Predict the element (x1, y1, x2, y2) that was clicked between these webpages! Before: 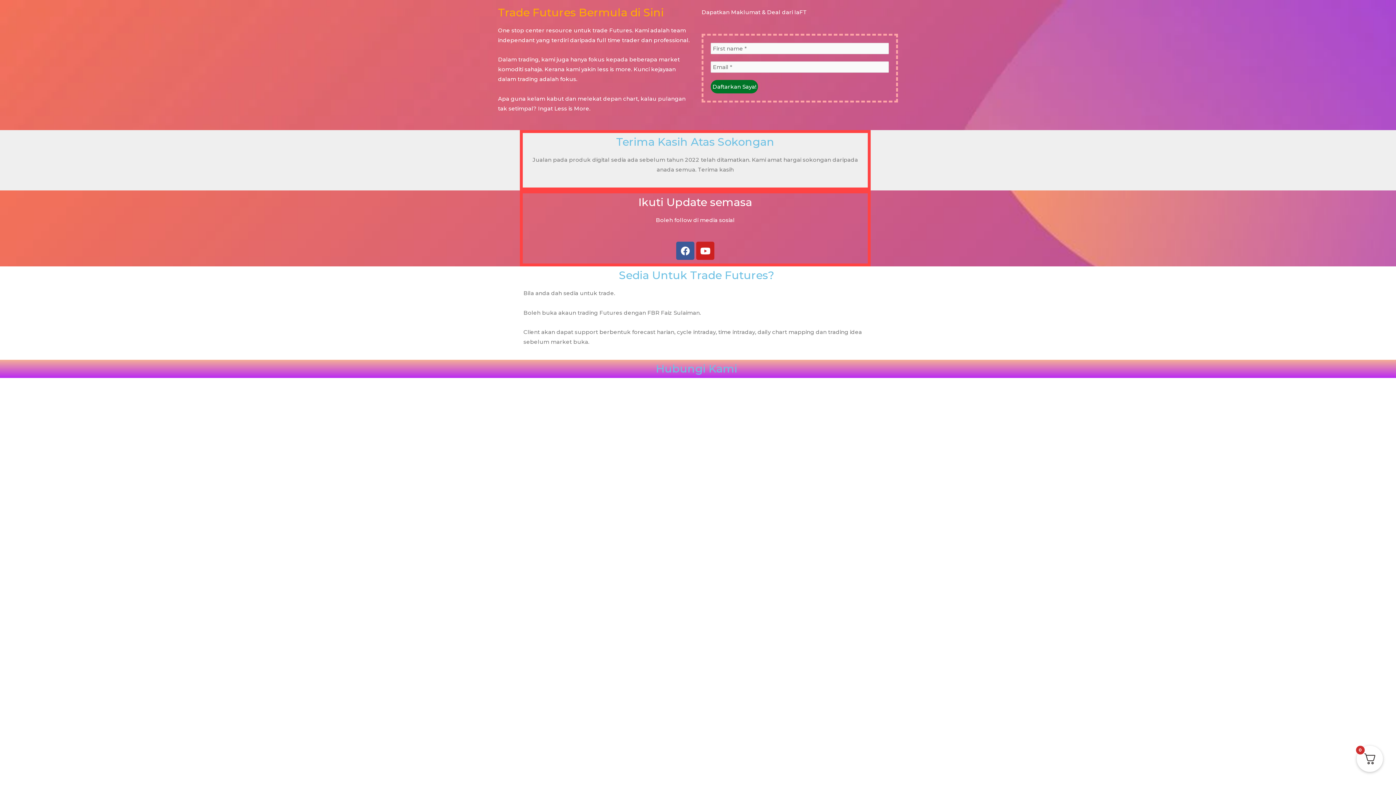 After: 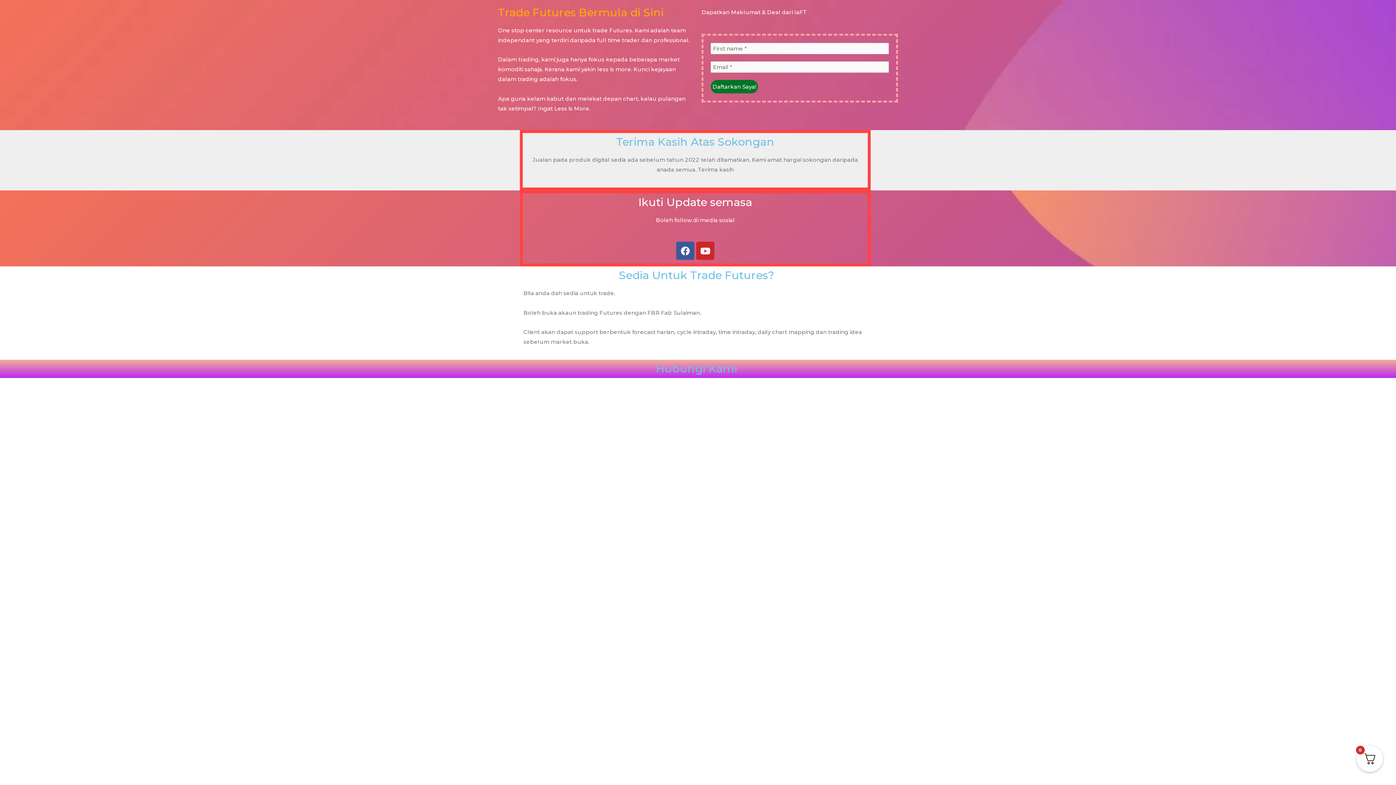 Action: bbox: (696, 241, 714, 260) label: Youtube